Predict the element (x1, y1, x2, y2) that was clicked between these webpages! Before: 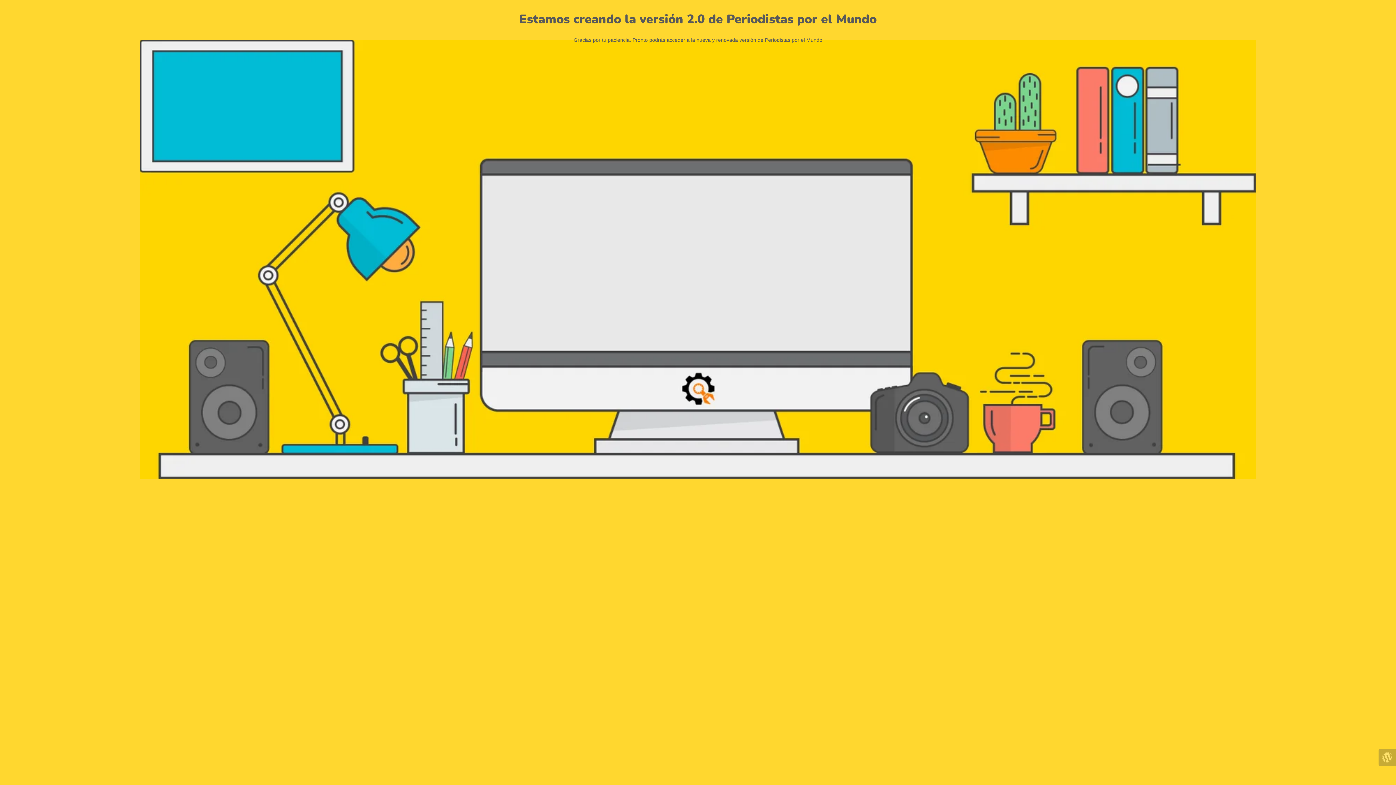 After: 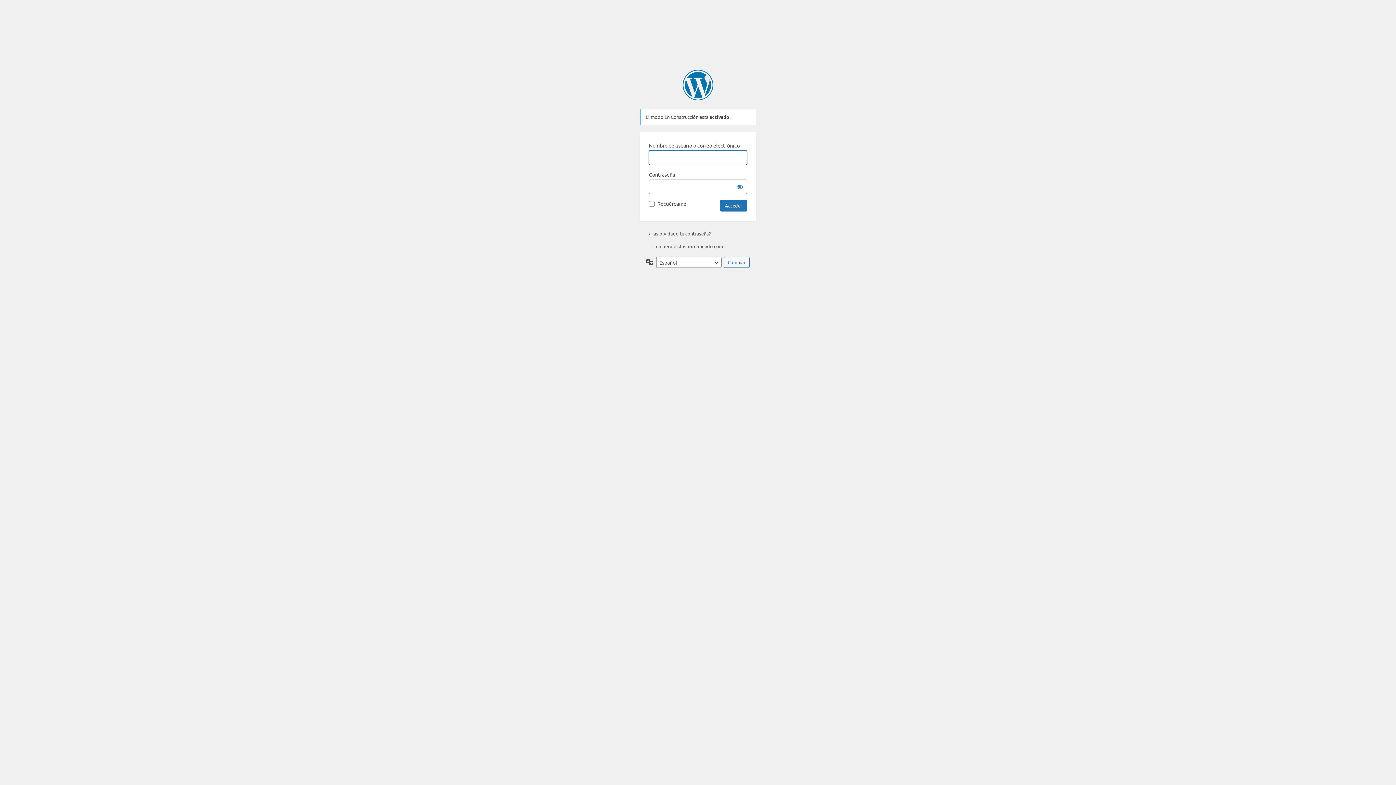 Action: bbox: (1378, 749, 1396, 766)